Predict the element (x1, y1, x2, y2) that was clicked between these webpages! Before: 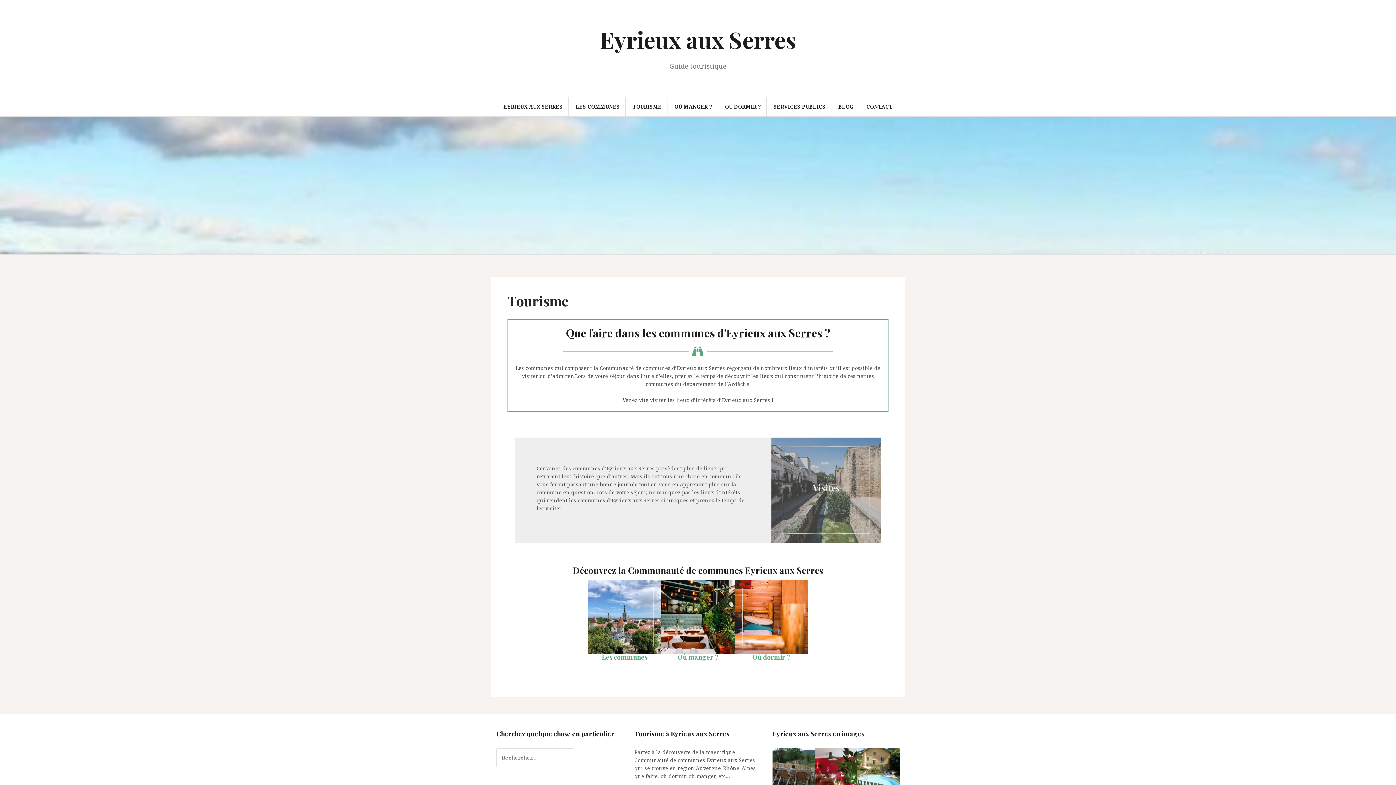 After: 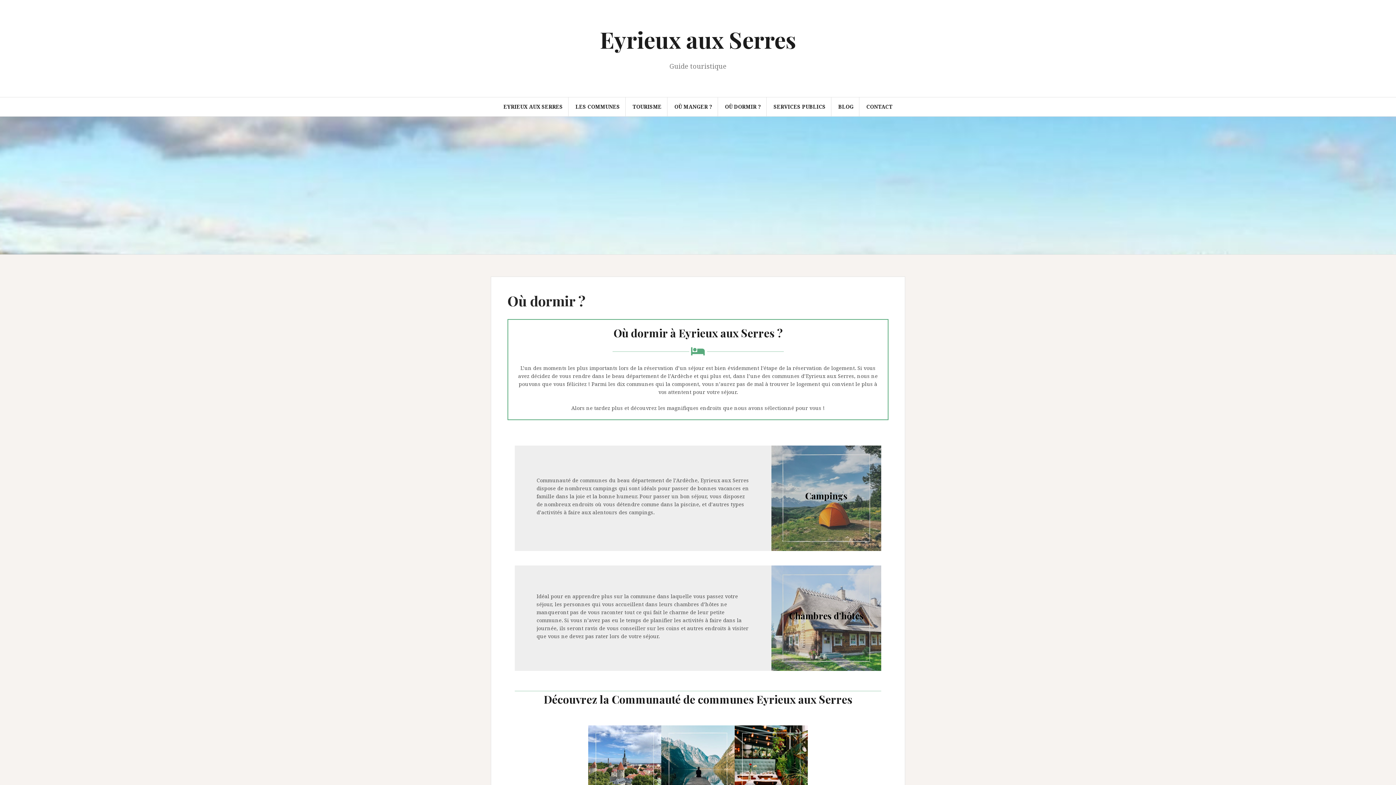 Action: bbox: (752, 652, 790, 661) label: Aller à https://eyrieux-aux-serres.fr/dormir/